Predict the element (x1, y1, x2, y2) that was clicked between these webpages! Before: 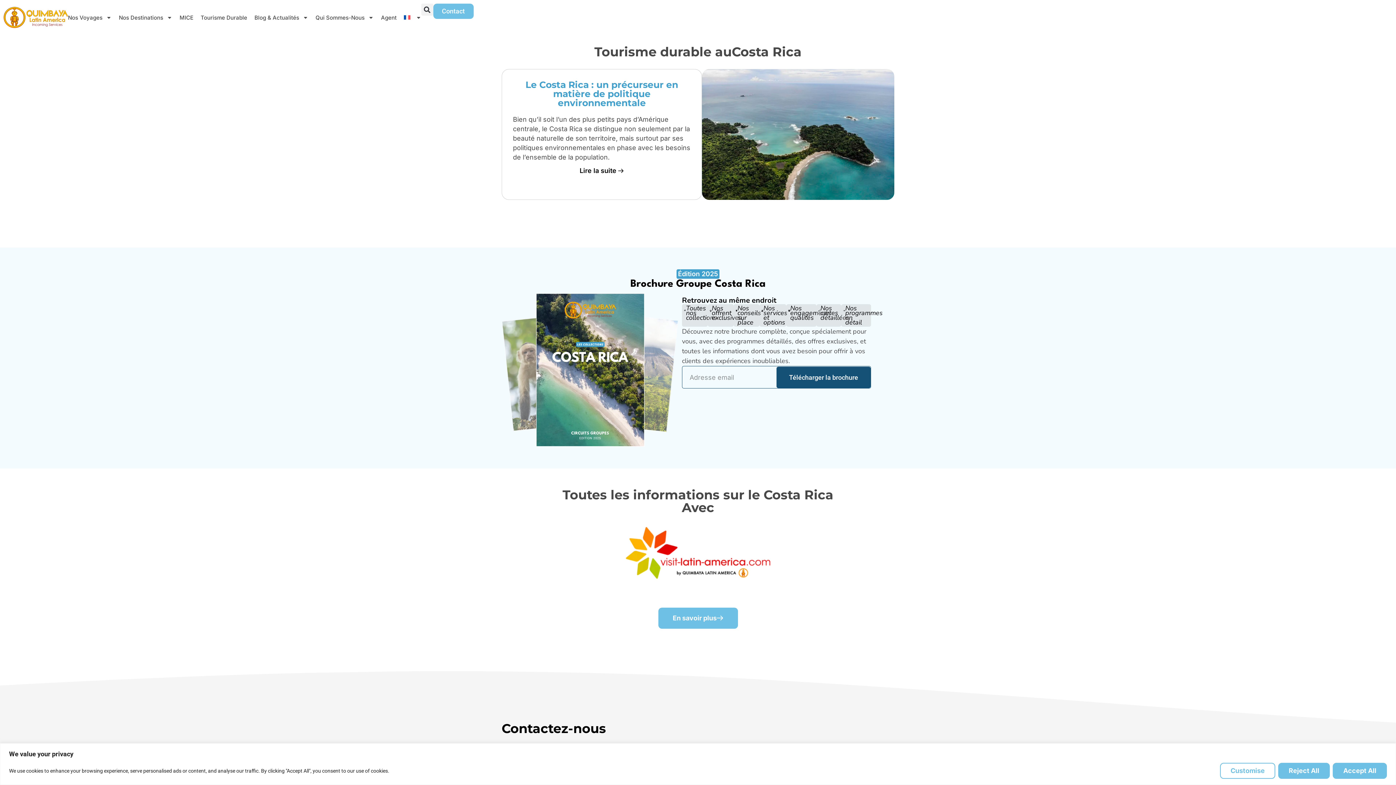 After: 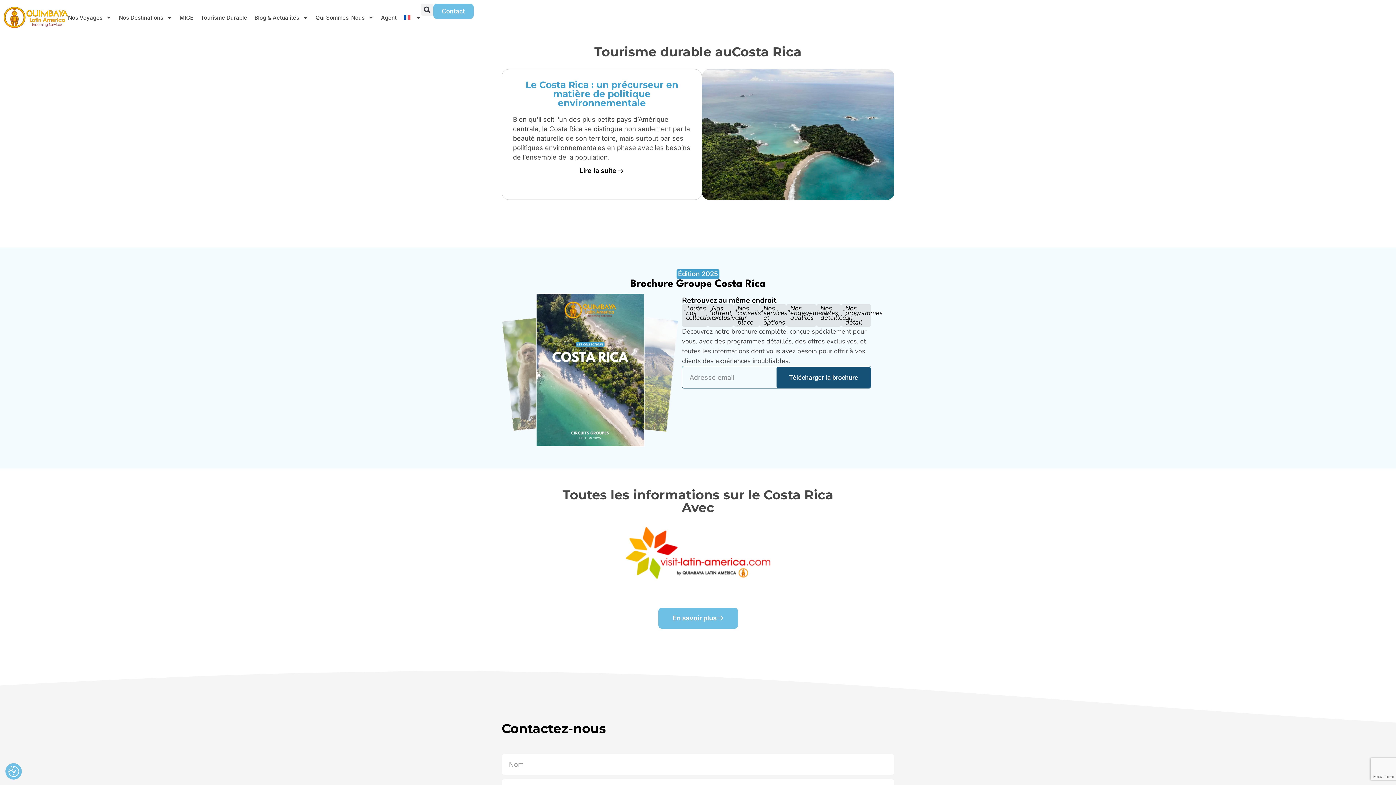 Action: bbox: (1333, 763, 1387, 779) label: Accept All